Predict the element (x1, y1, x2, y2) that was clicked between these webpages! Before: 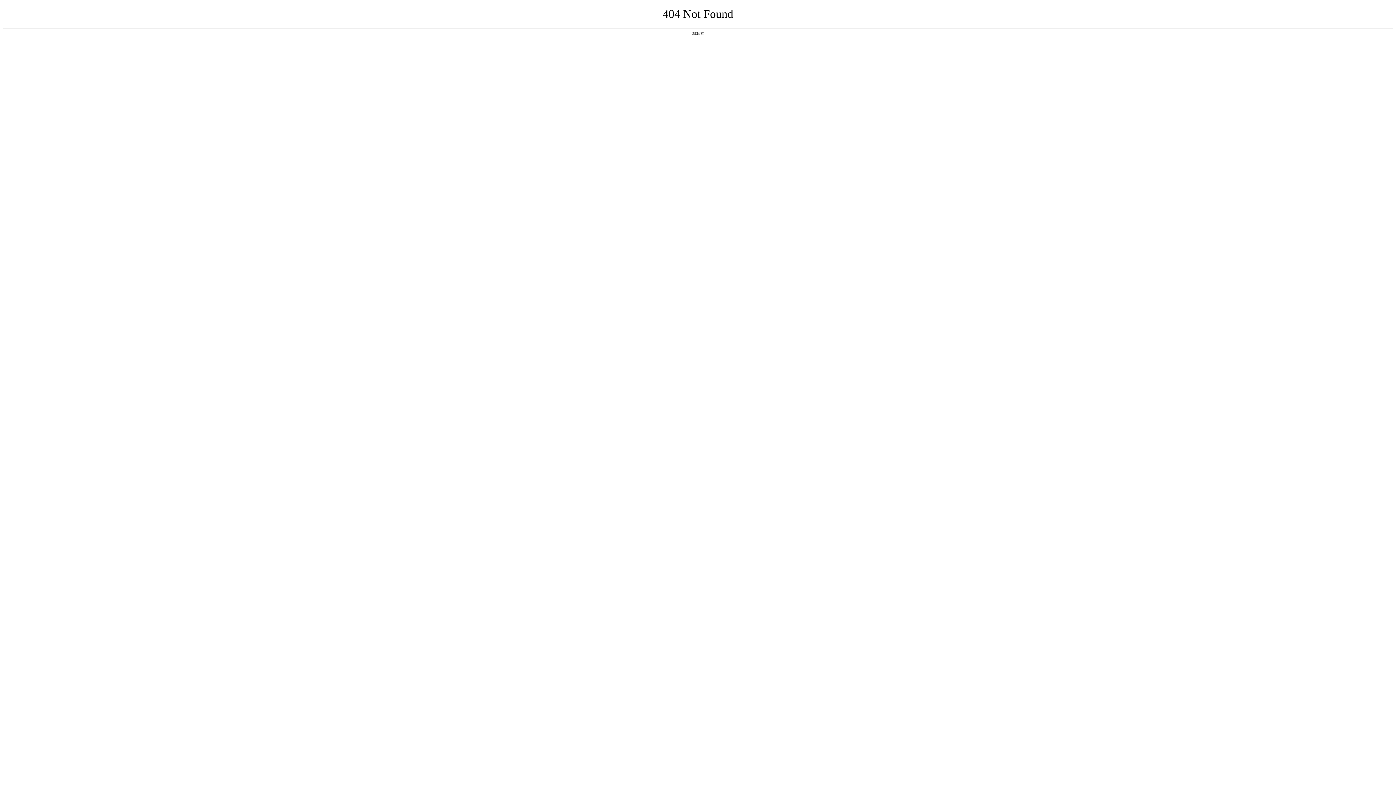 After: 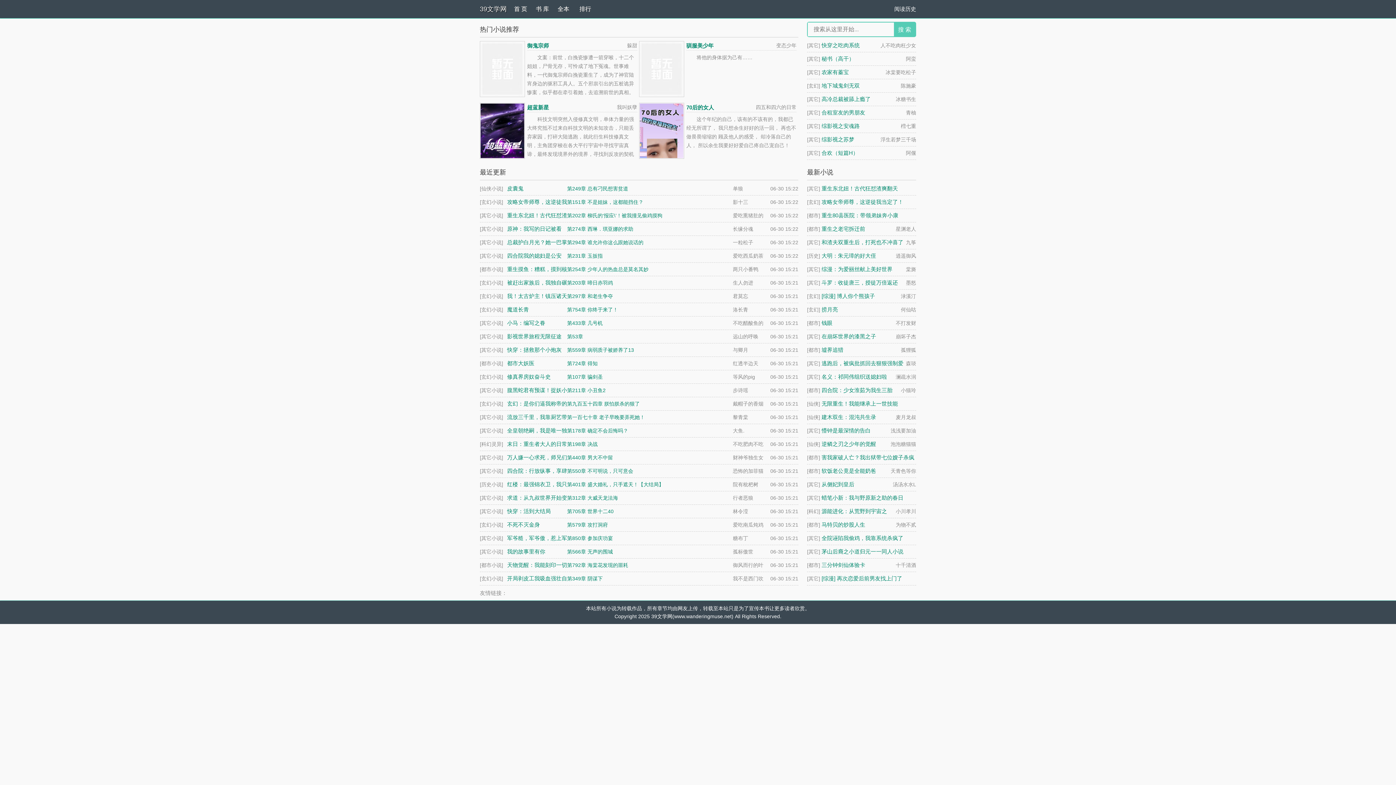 Action: label: 返回首页 bbox: (692, 31, 704, 35)